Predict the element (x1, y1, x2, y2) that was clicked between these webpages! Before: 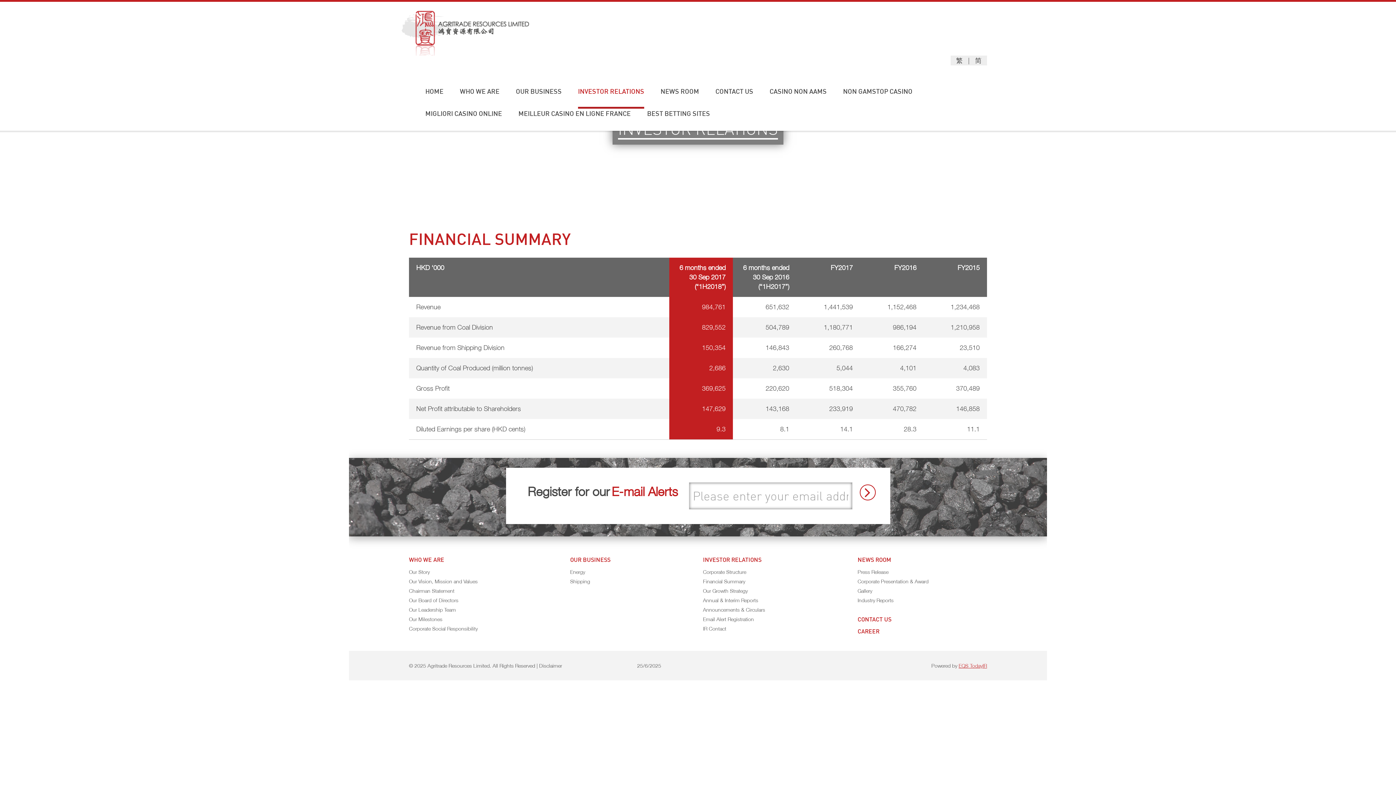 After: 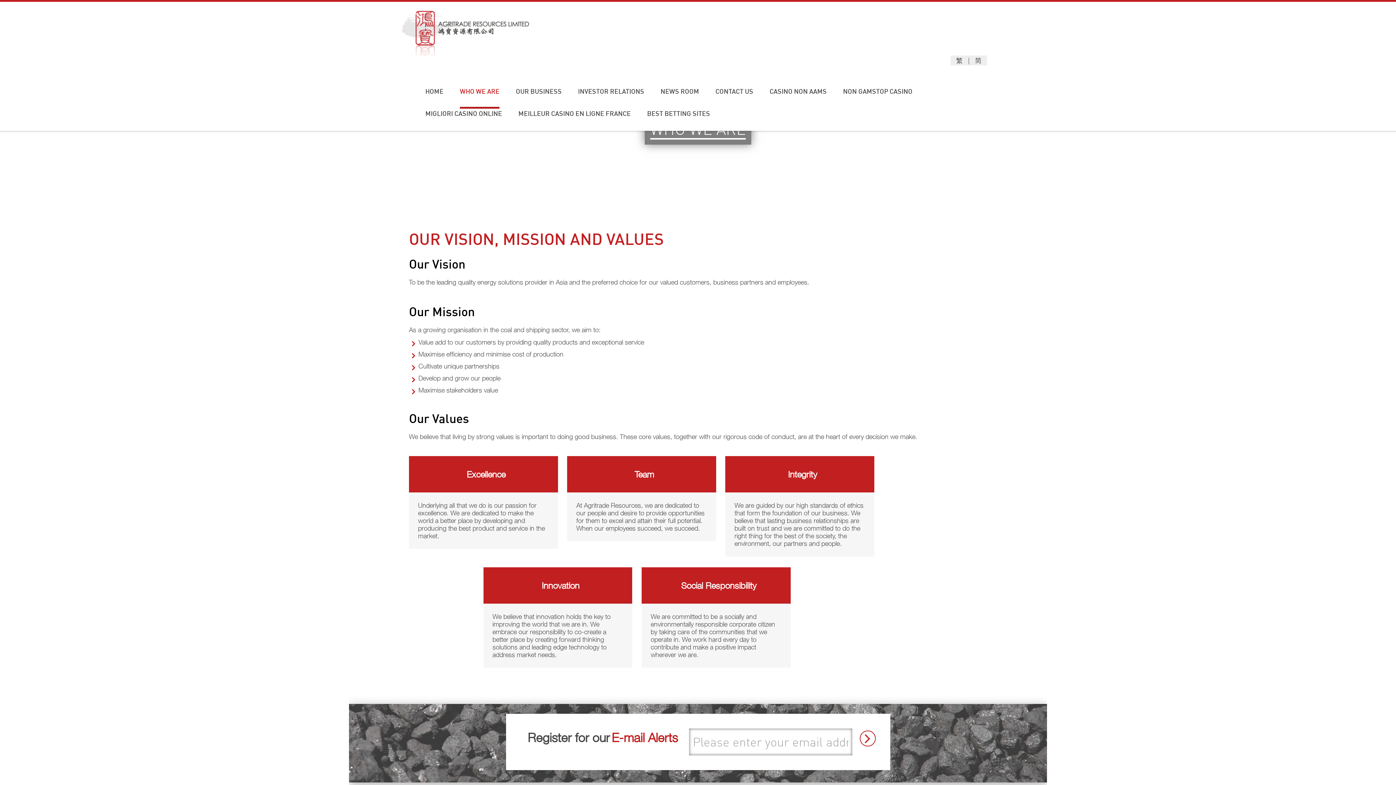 Action: bbox: (409, 578, 477, 584) label: Our Vision, Mission and Values